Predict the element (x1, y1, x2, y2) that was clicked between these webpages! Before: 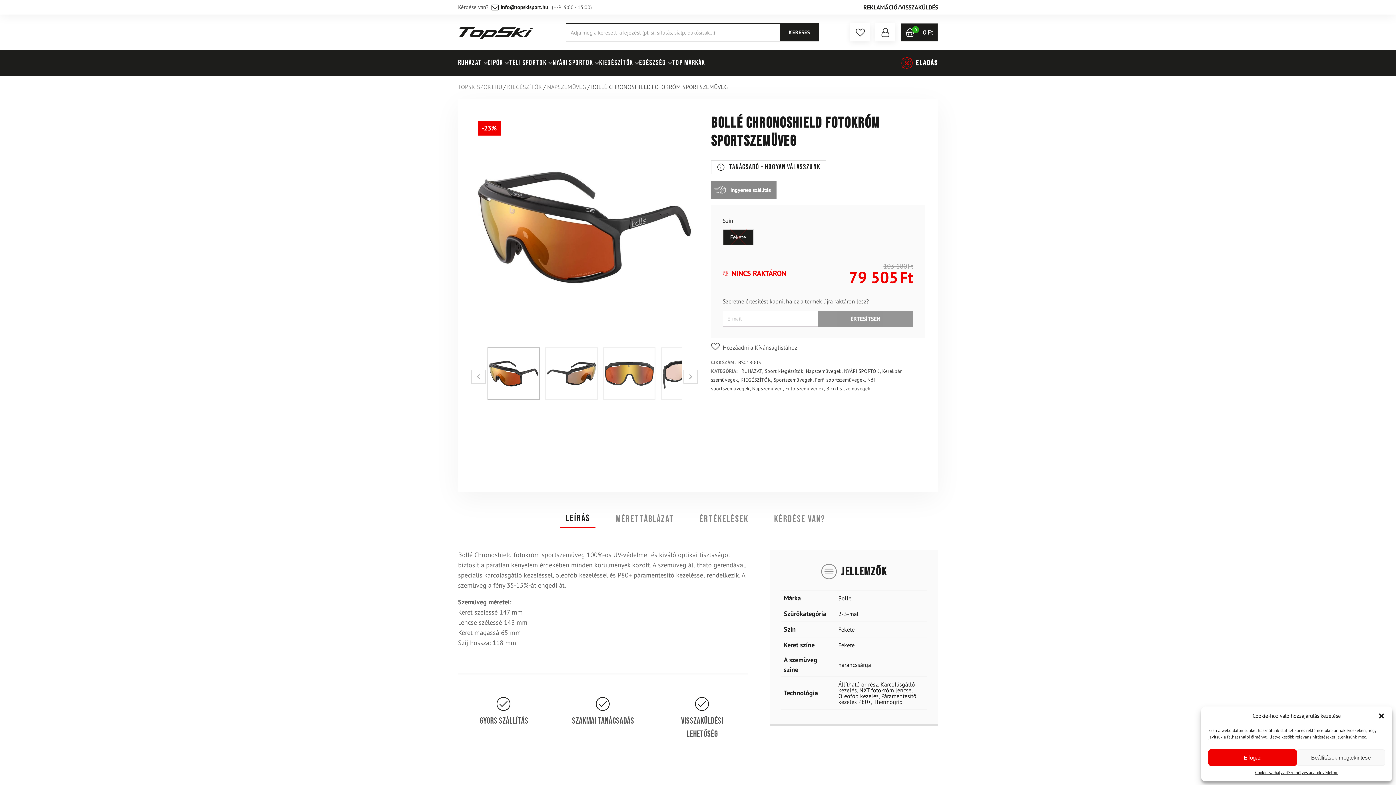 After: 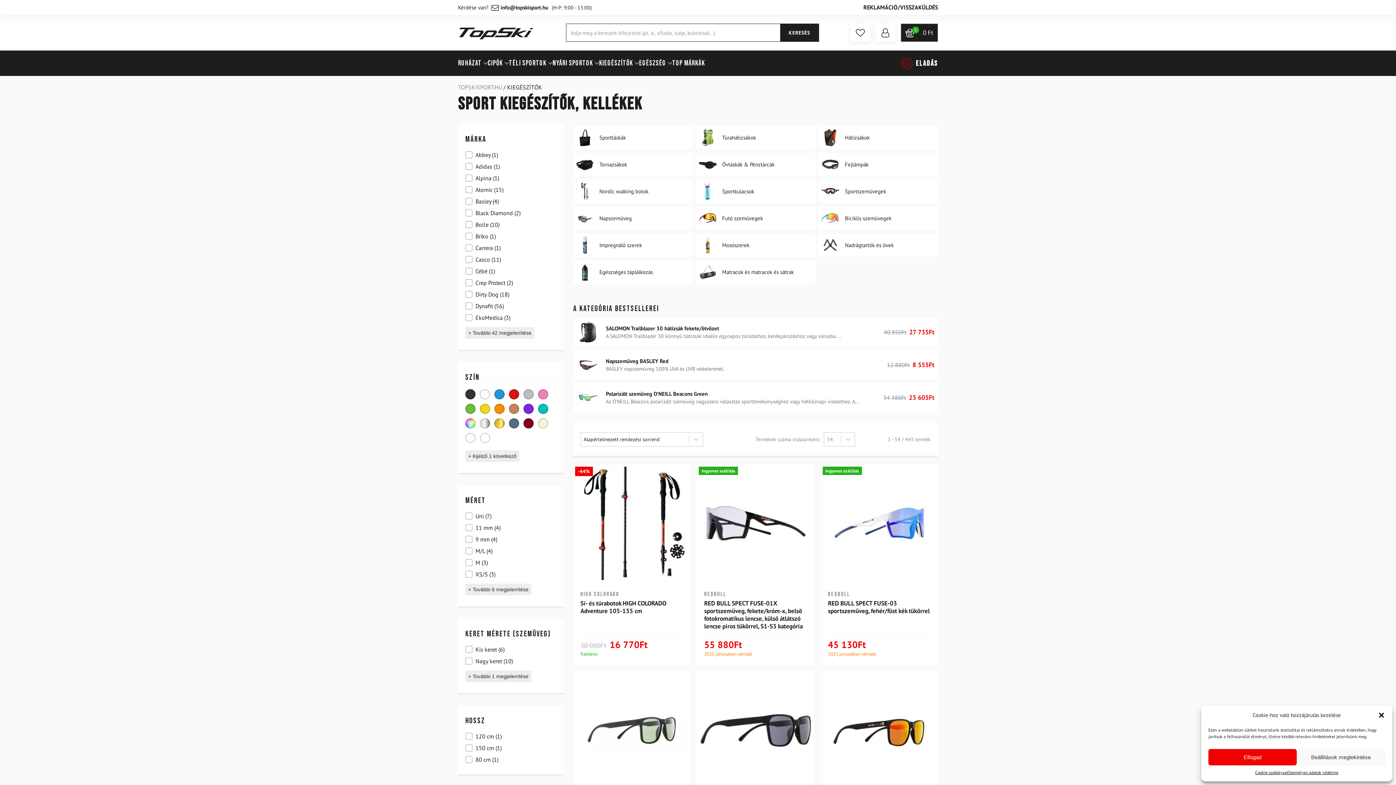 Action: label: KIEGÉSZÍTŐK bbox: (507, 83, 542, 90)